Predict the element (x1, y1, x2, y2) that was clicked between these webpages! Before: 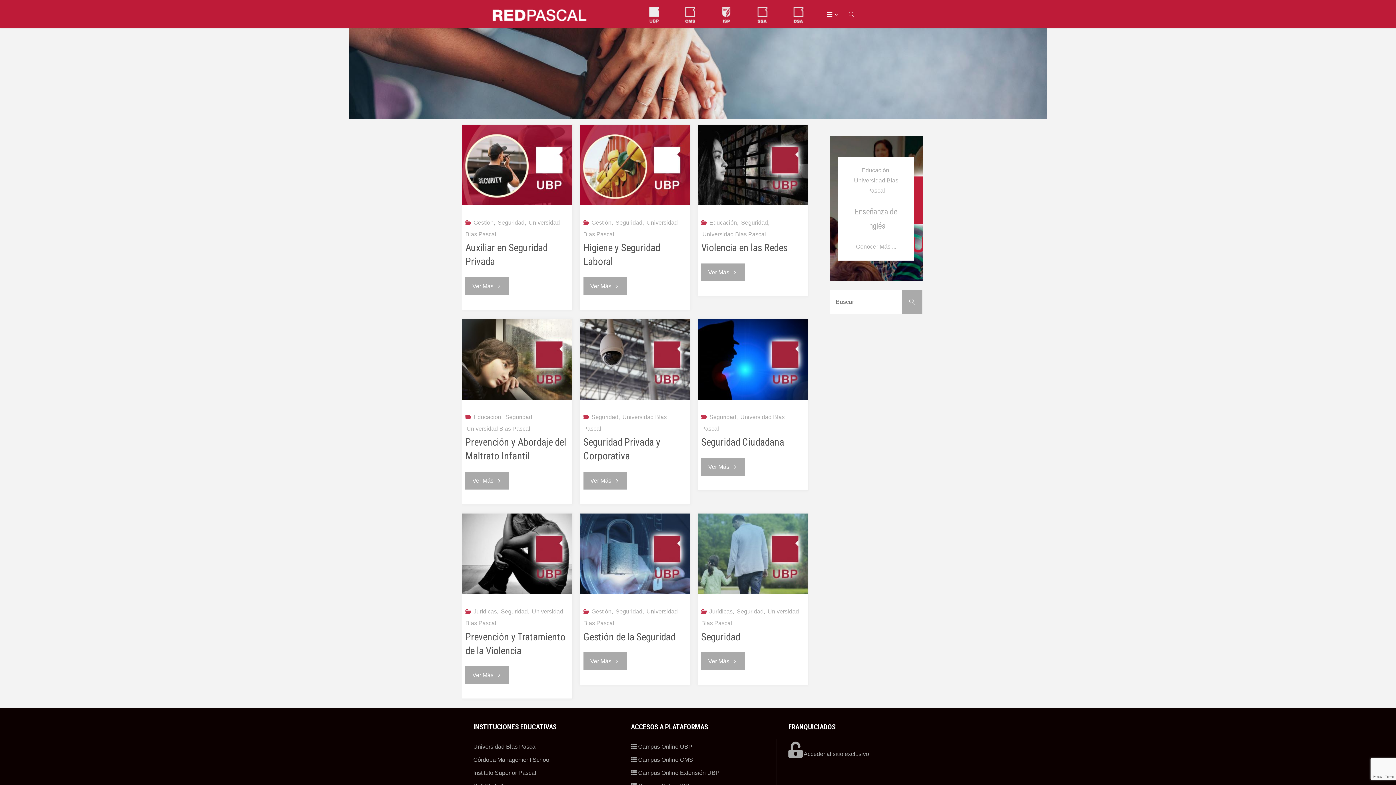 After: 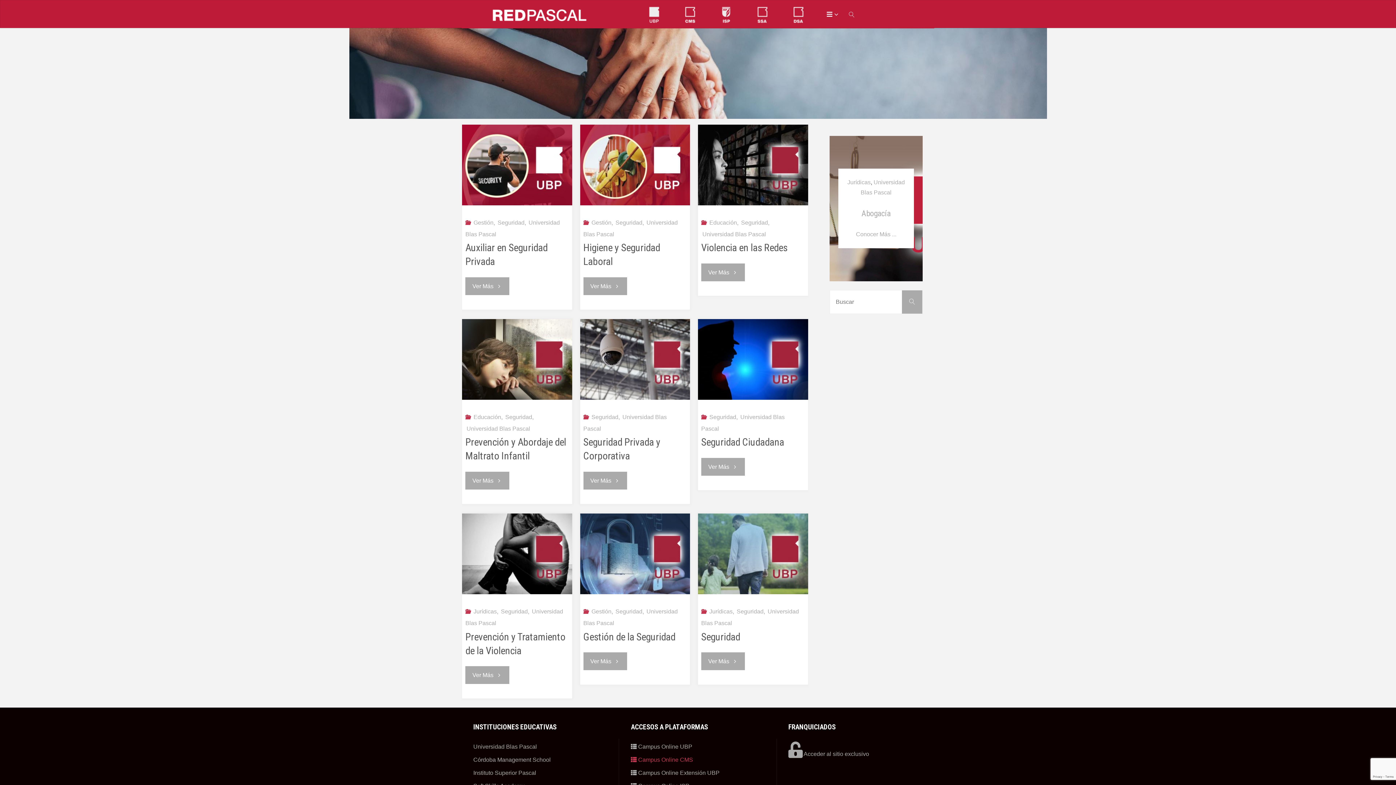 Action: label:  Campus Online CMS bbox: (631, 757, 693, 763)